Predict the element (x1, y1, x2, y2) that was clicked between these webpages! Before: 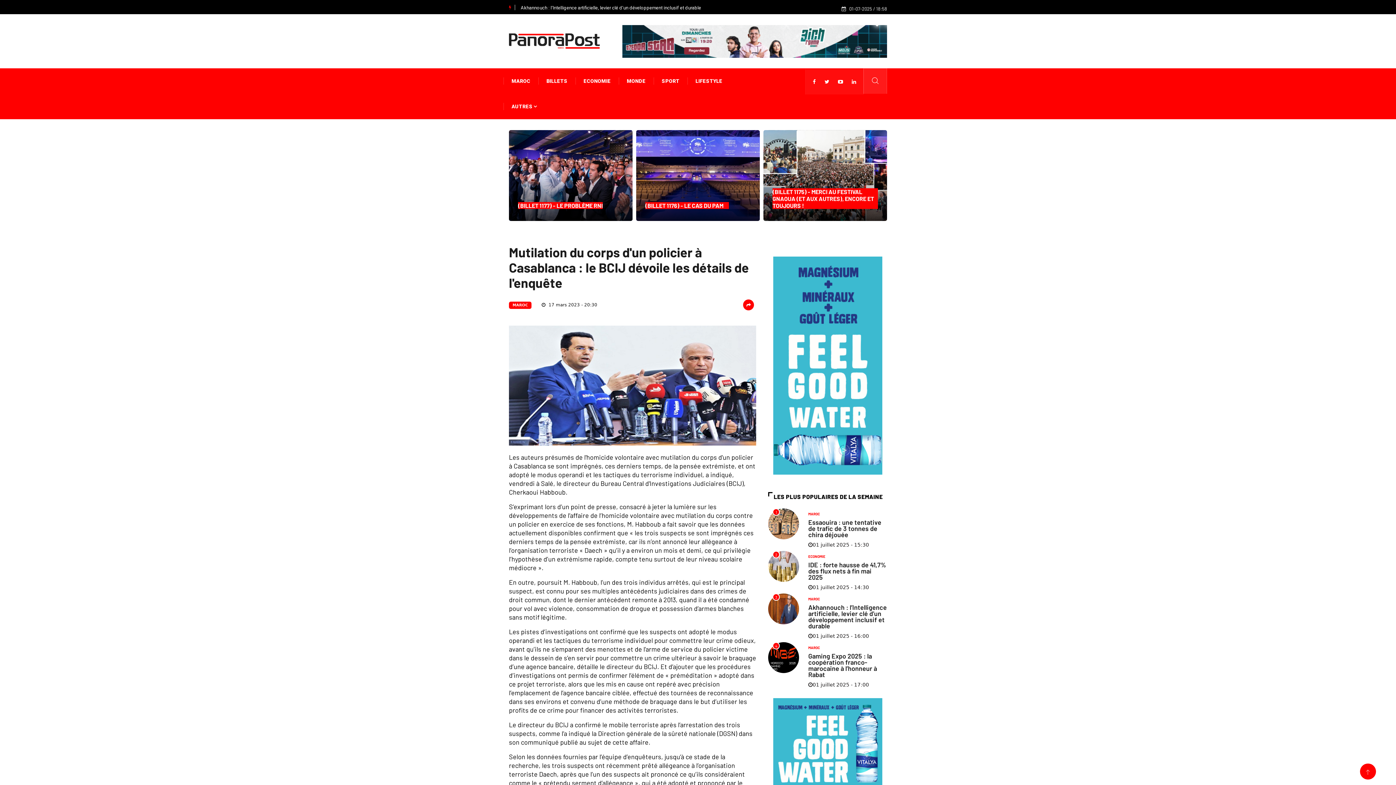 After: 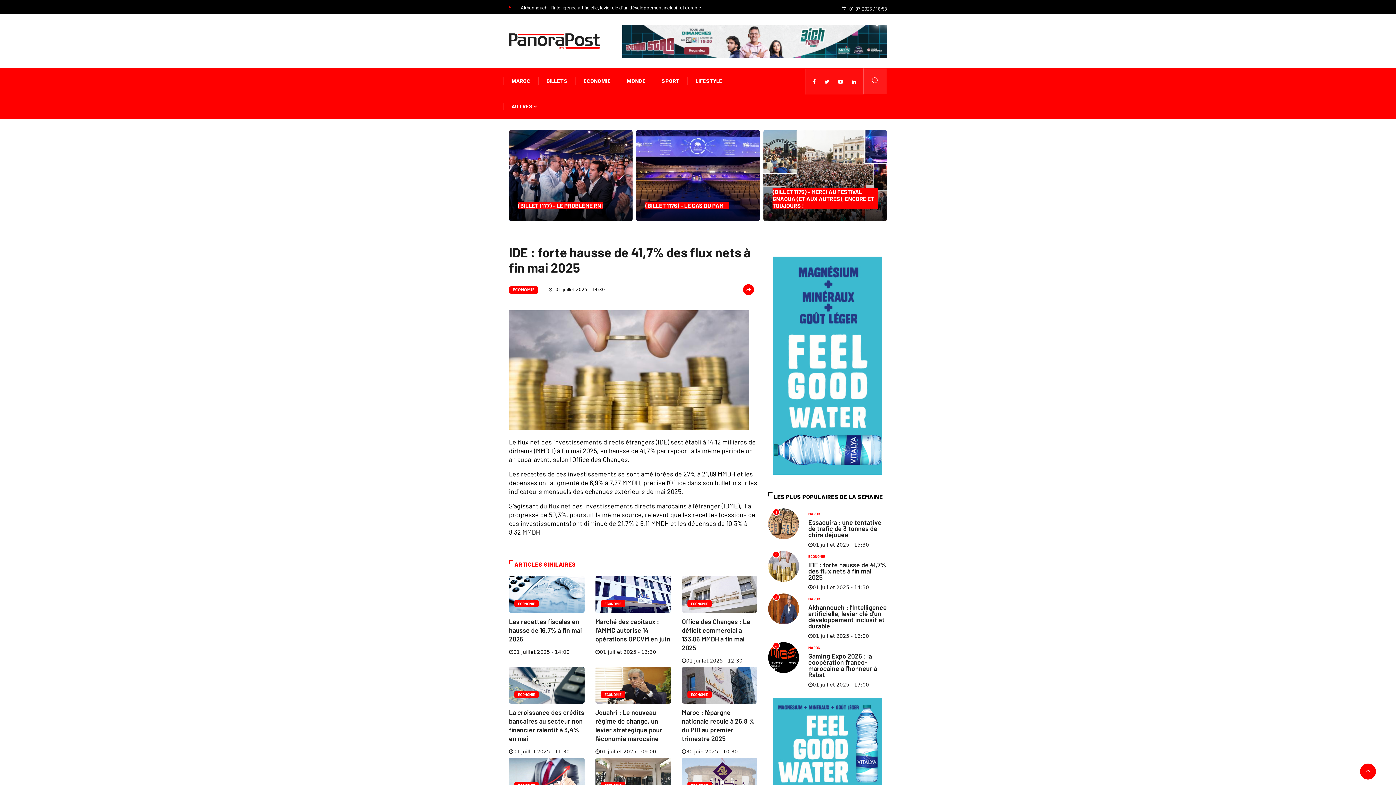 Action: bbox: (768, 551, 799, 582)